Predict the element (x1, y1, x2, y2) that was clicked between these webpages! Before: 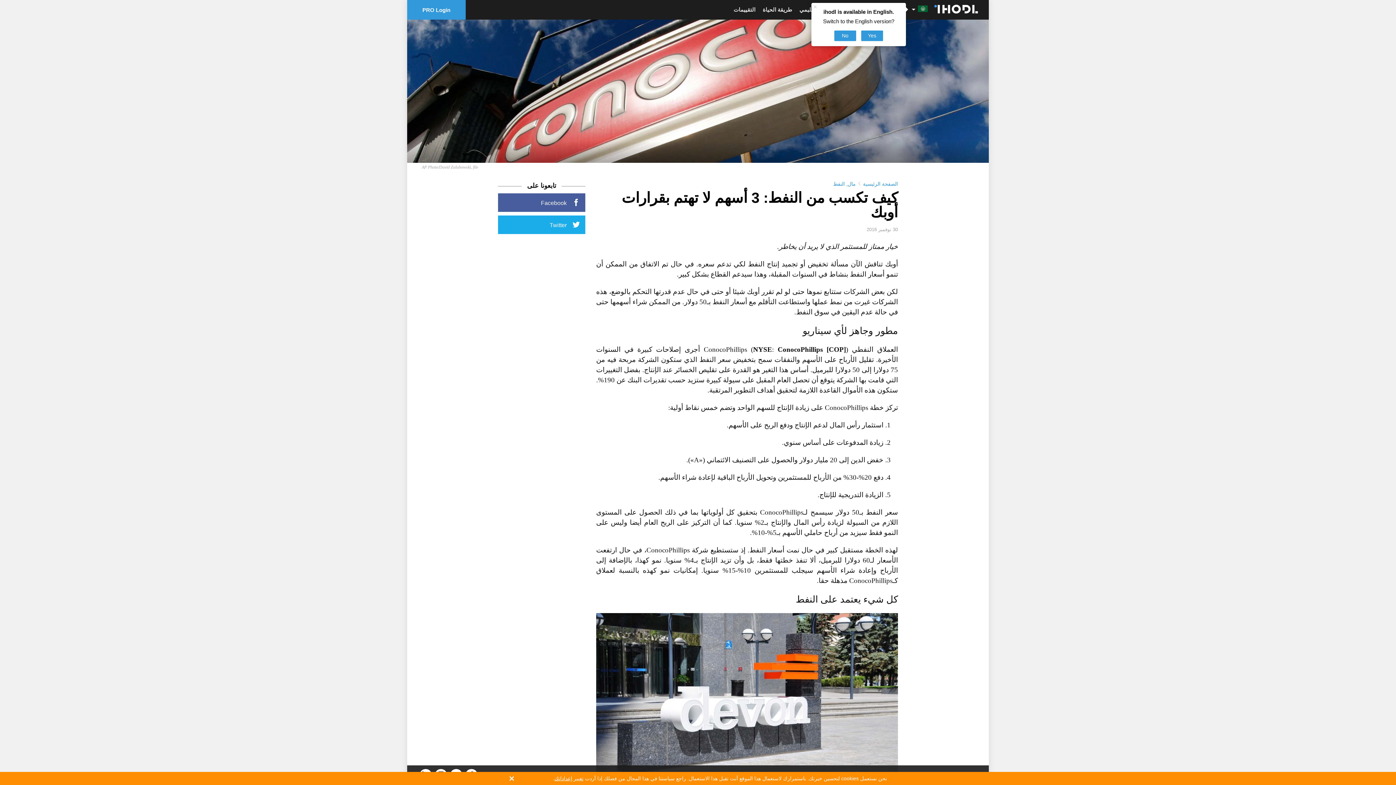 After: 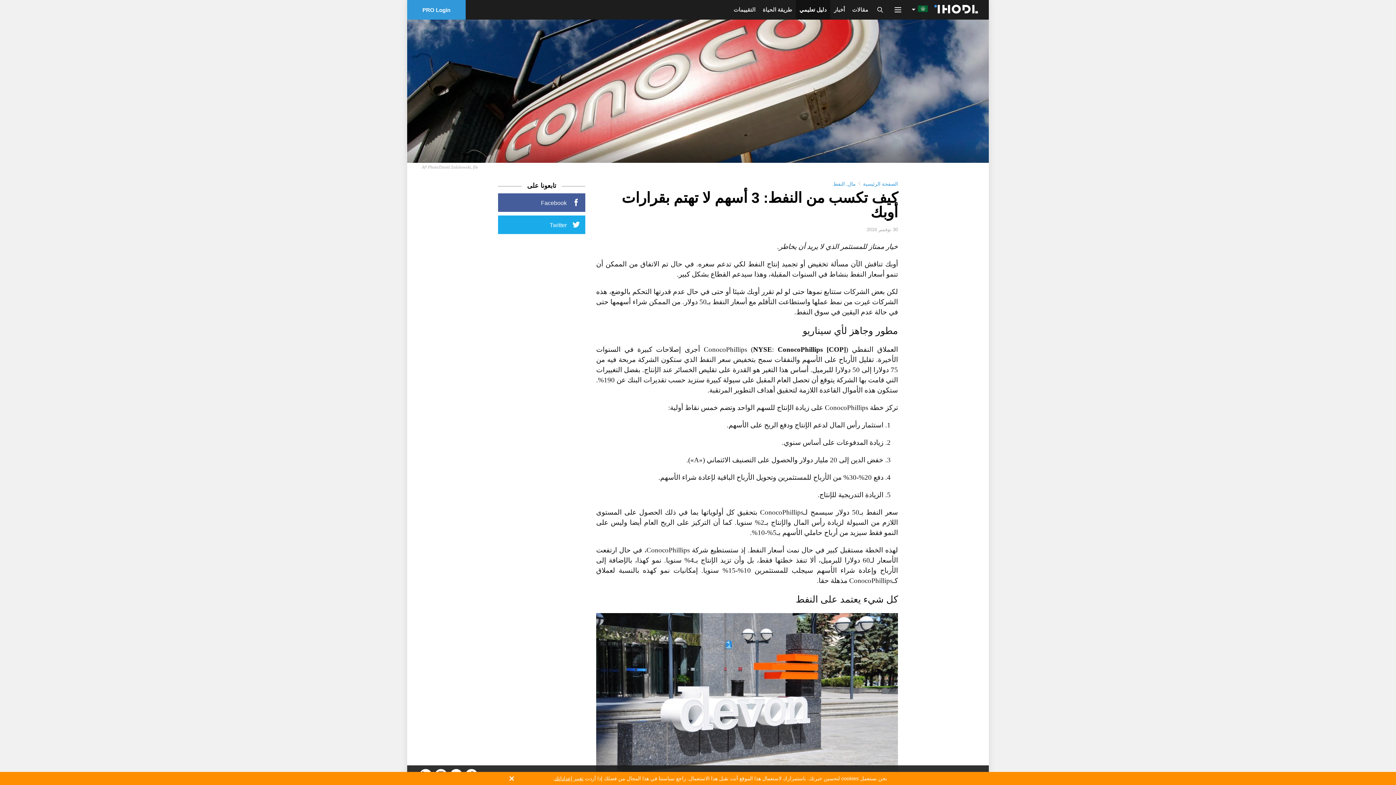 Action: bbox: (811, 2, 819, 10) label: ×